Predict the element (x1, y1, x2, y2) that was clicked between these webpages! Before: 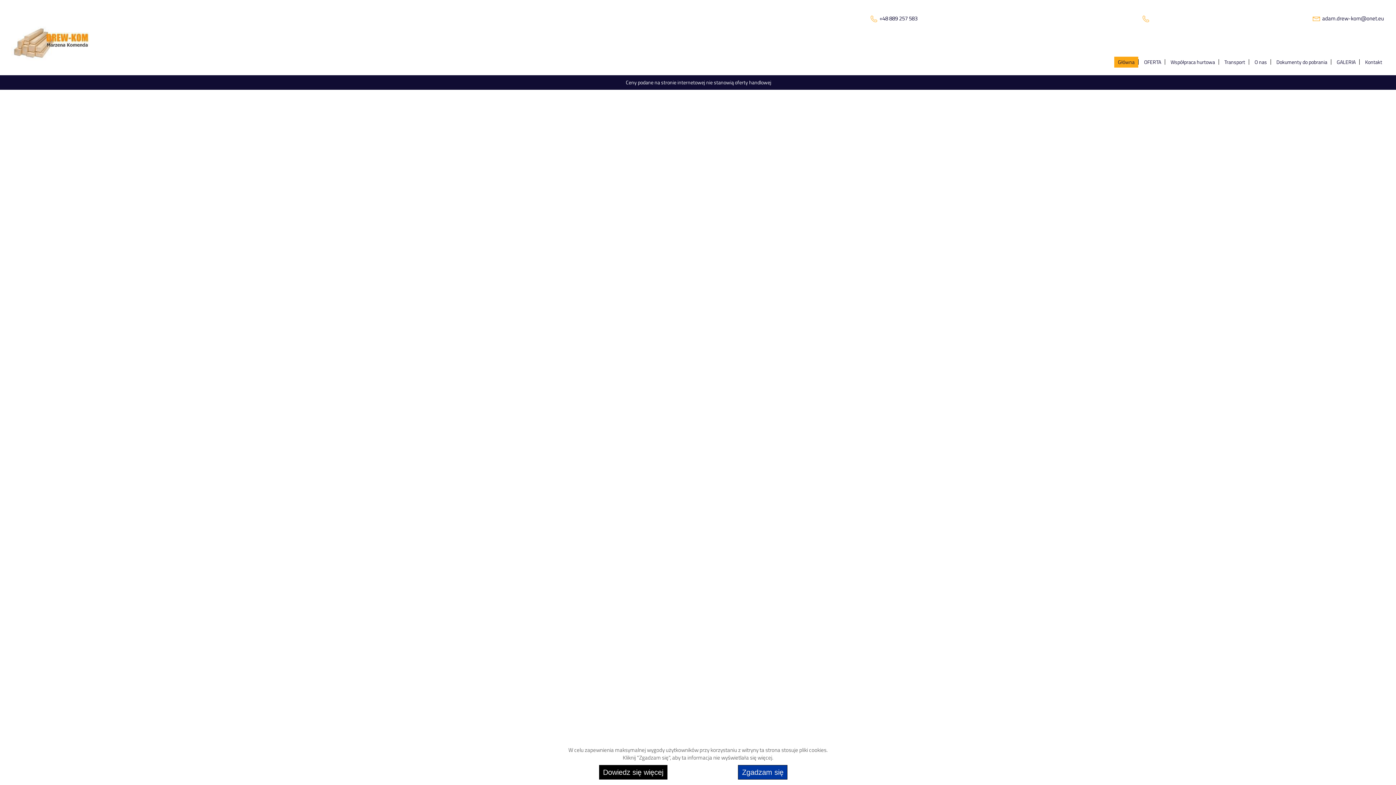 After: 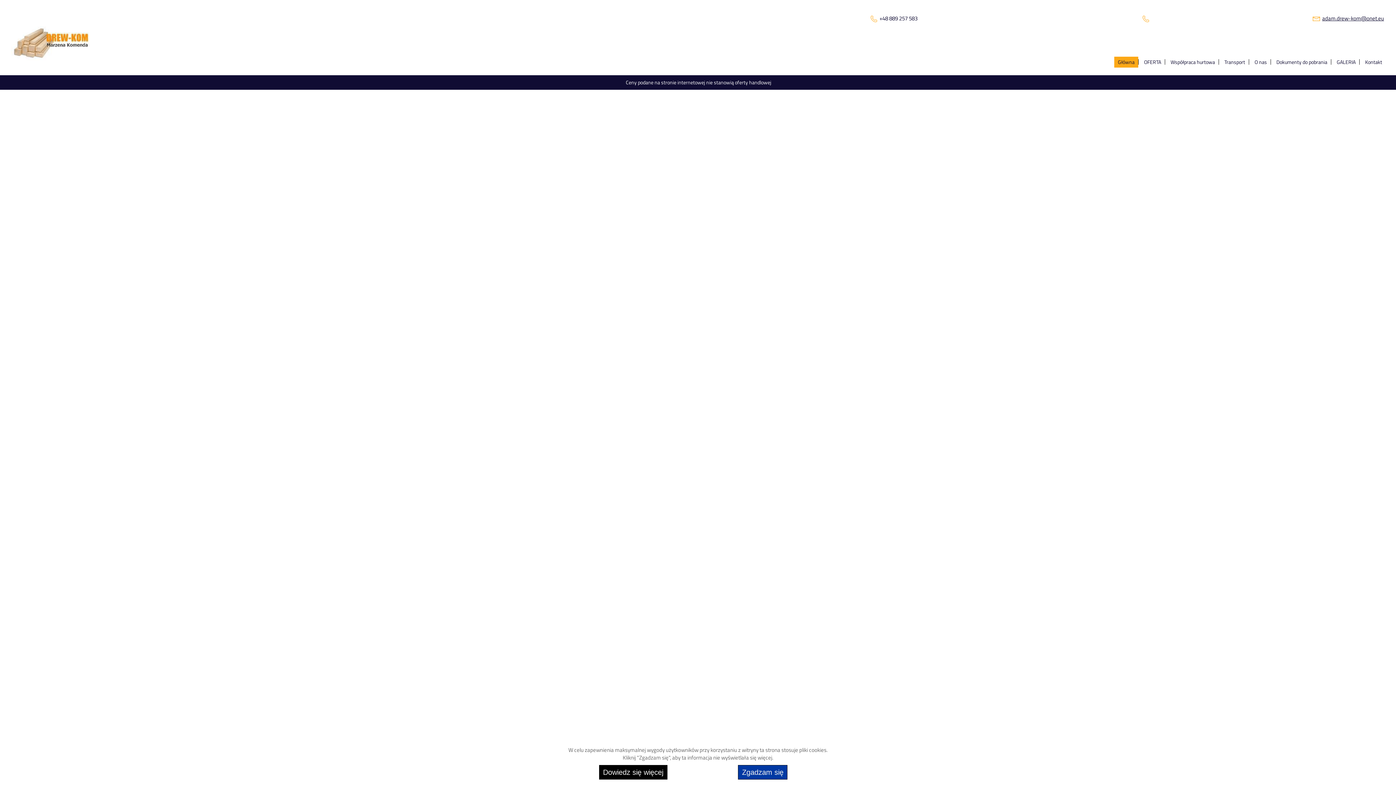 Action: bbox: (1322, 14, 1384, 22) label: adam.drew-kom@onet.eu